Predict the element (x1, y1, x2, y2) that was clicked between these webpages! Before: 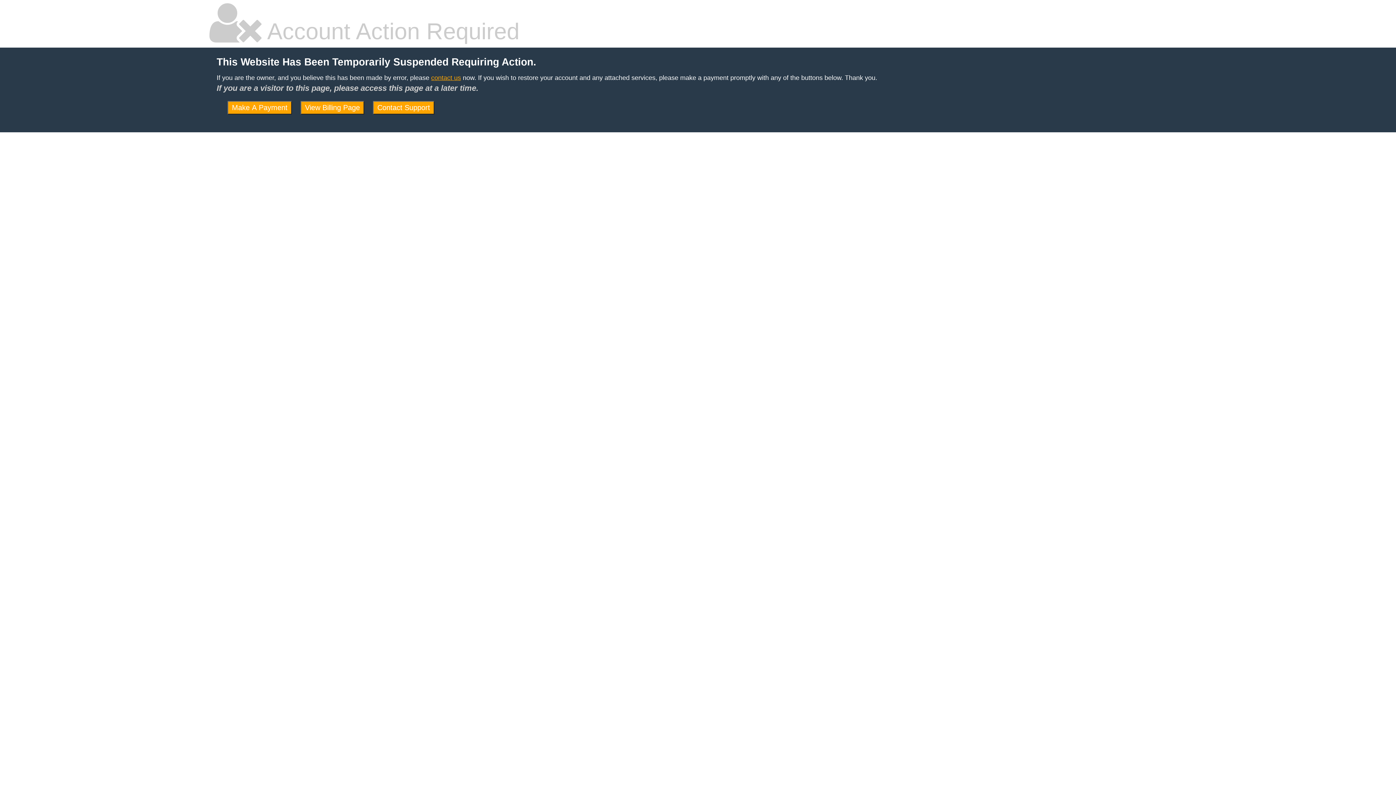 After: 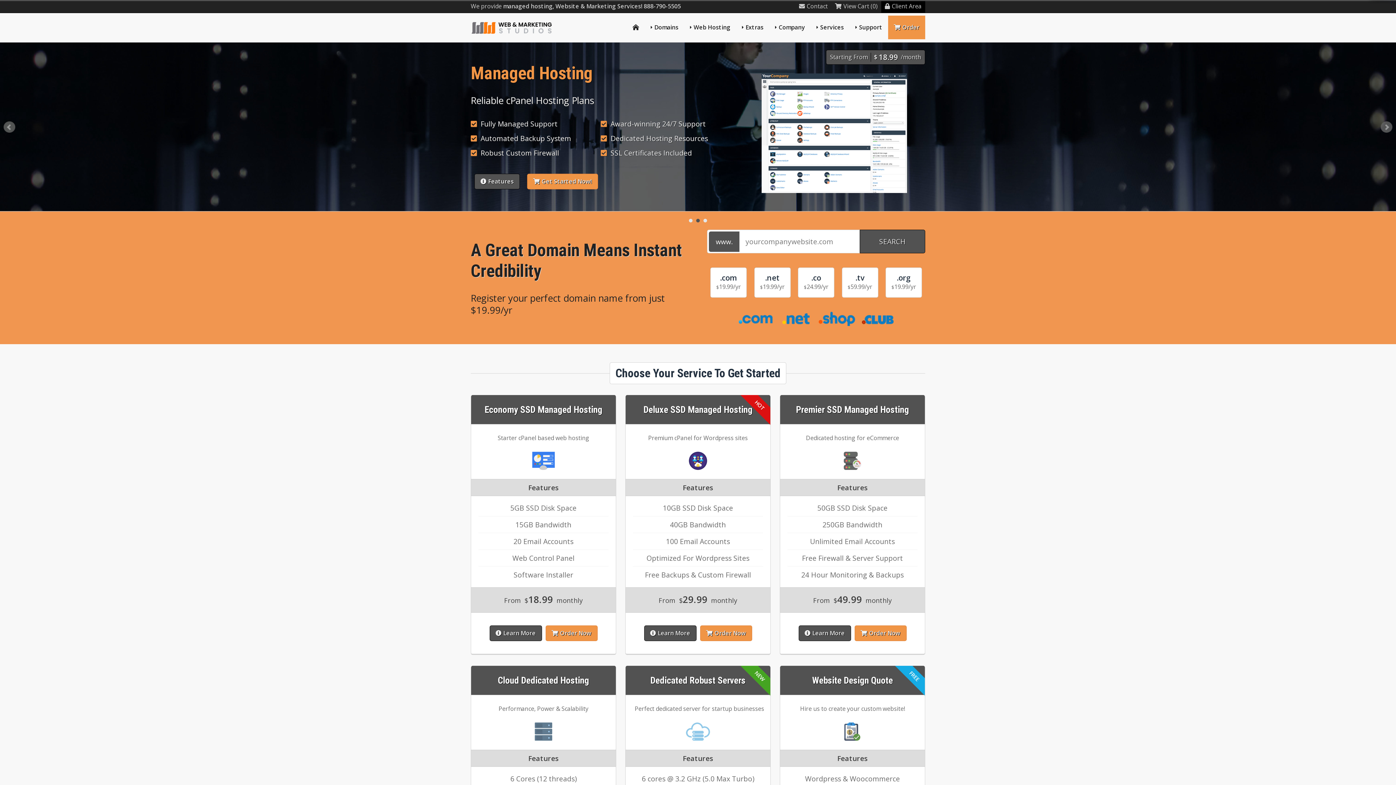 Action: bbox: (227, 101, 292, 114) label: Make A Payment